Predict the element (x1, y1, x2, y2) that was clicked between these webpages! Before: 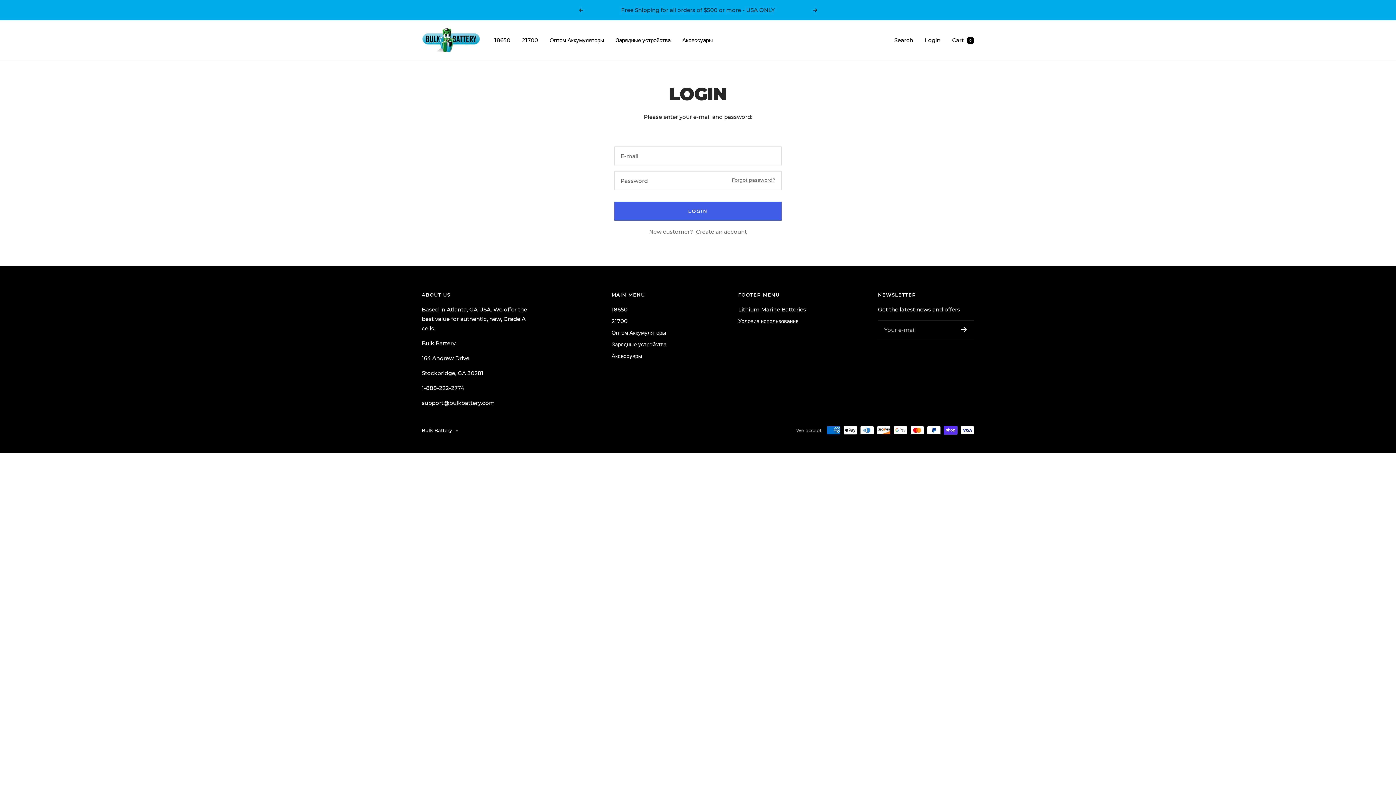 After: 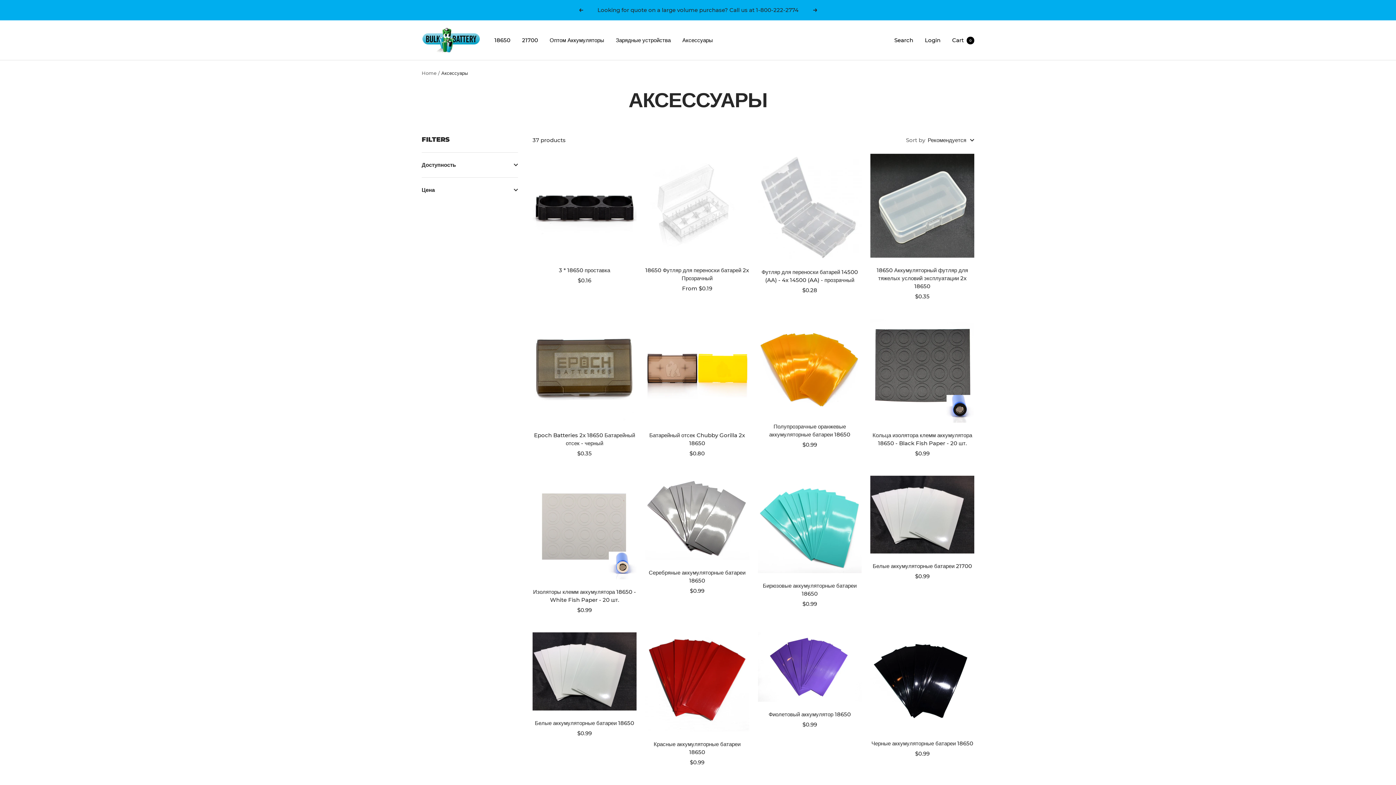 Action: bbox: (611, 351, 642, 361) label: Аксессуары